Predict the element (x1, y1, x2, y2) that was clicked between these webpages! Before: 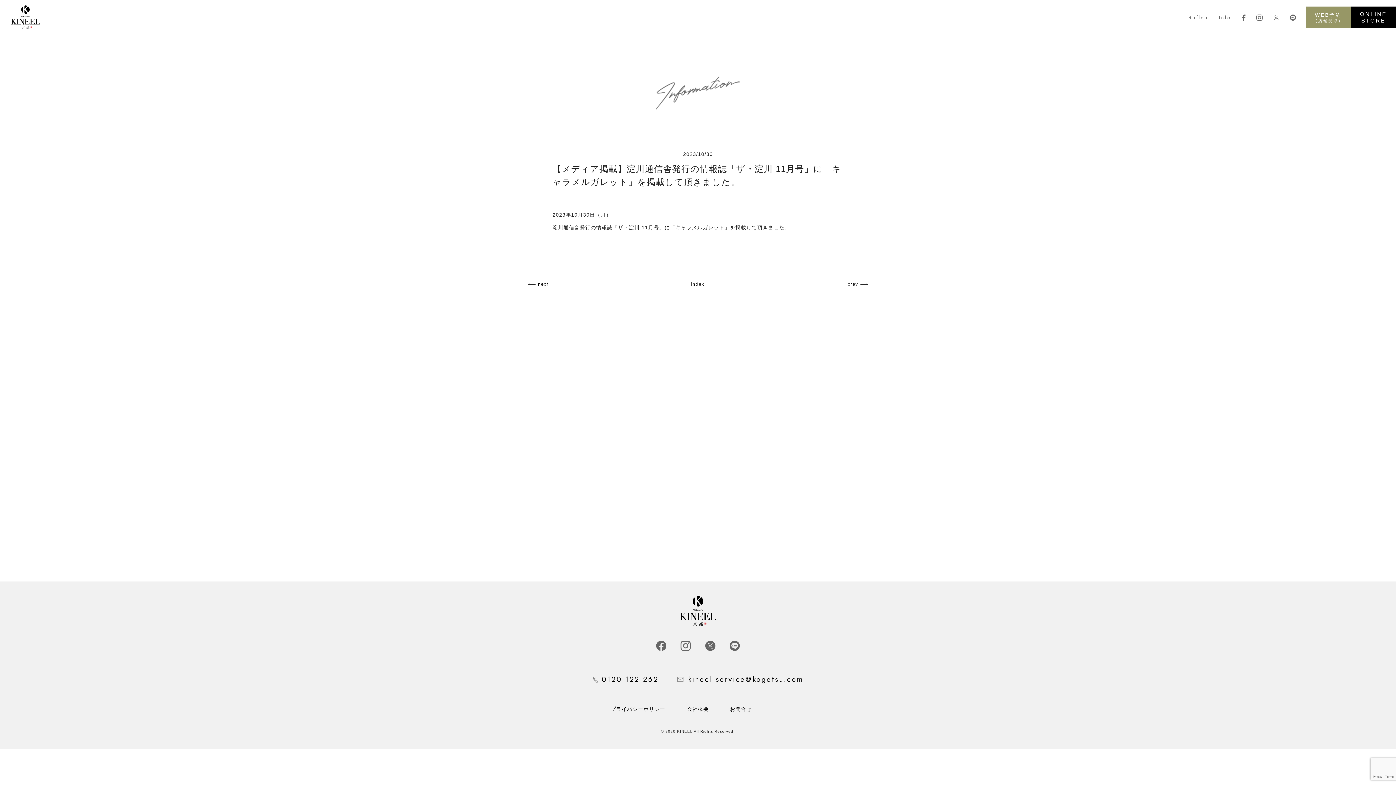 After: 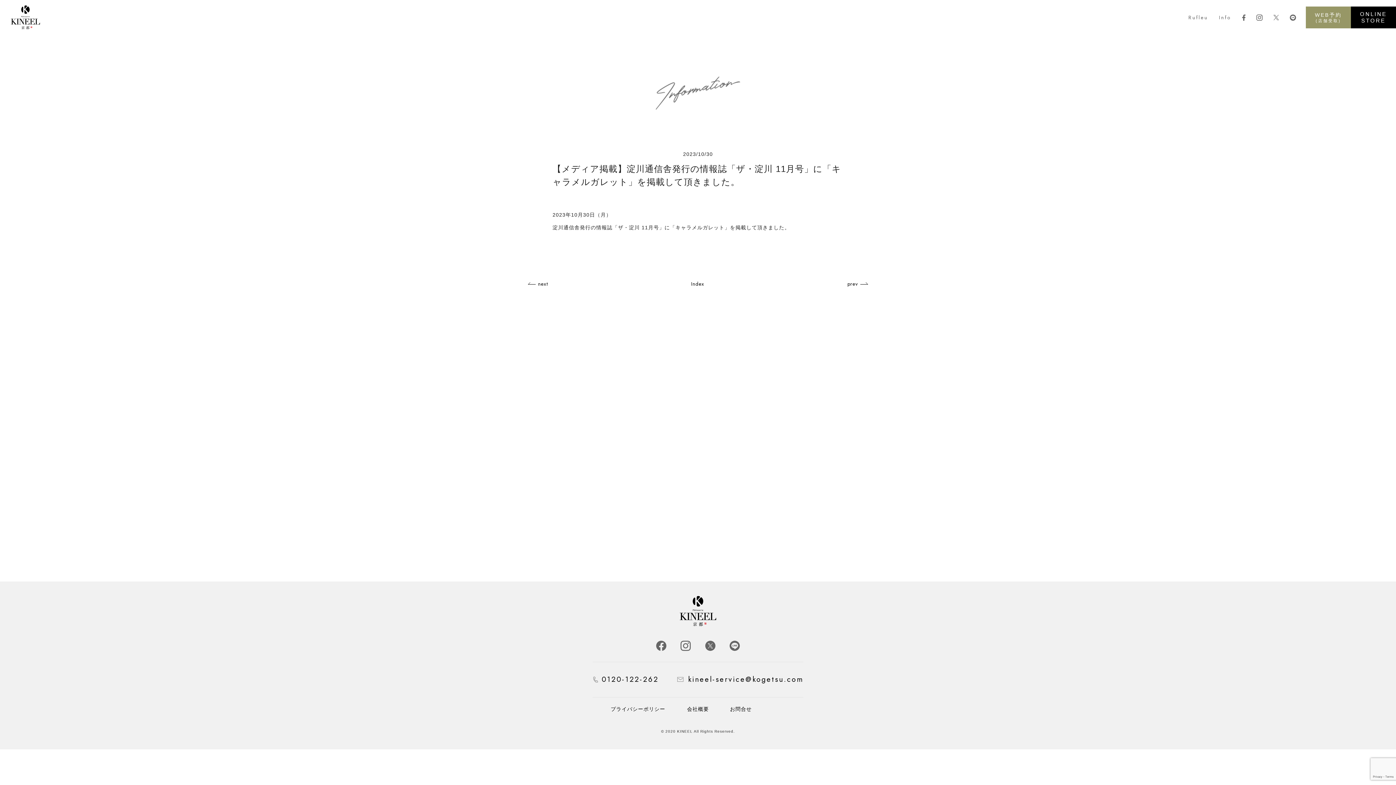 Action: bbox: (1284, 14, 1301, 20)